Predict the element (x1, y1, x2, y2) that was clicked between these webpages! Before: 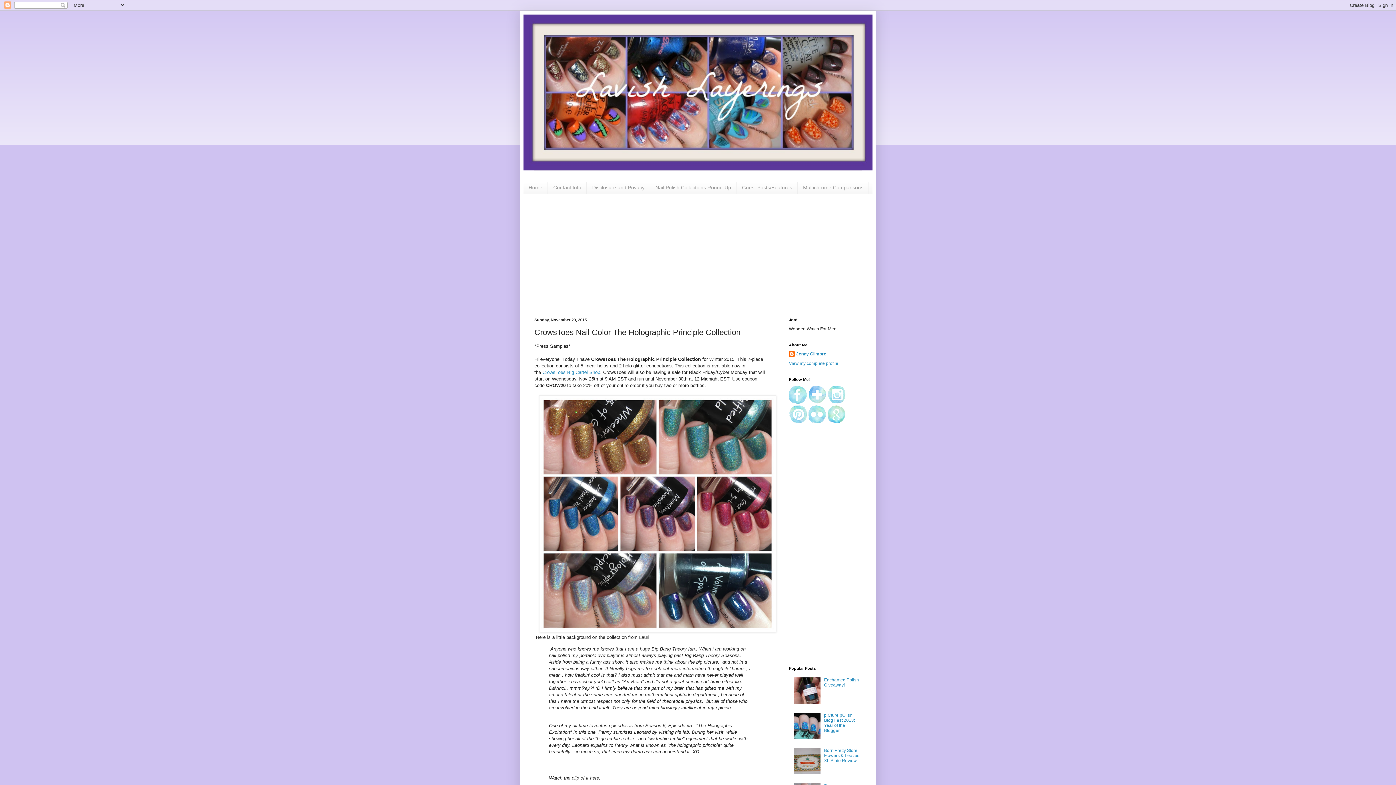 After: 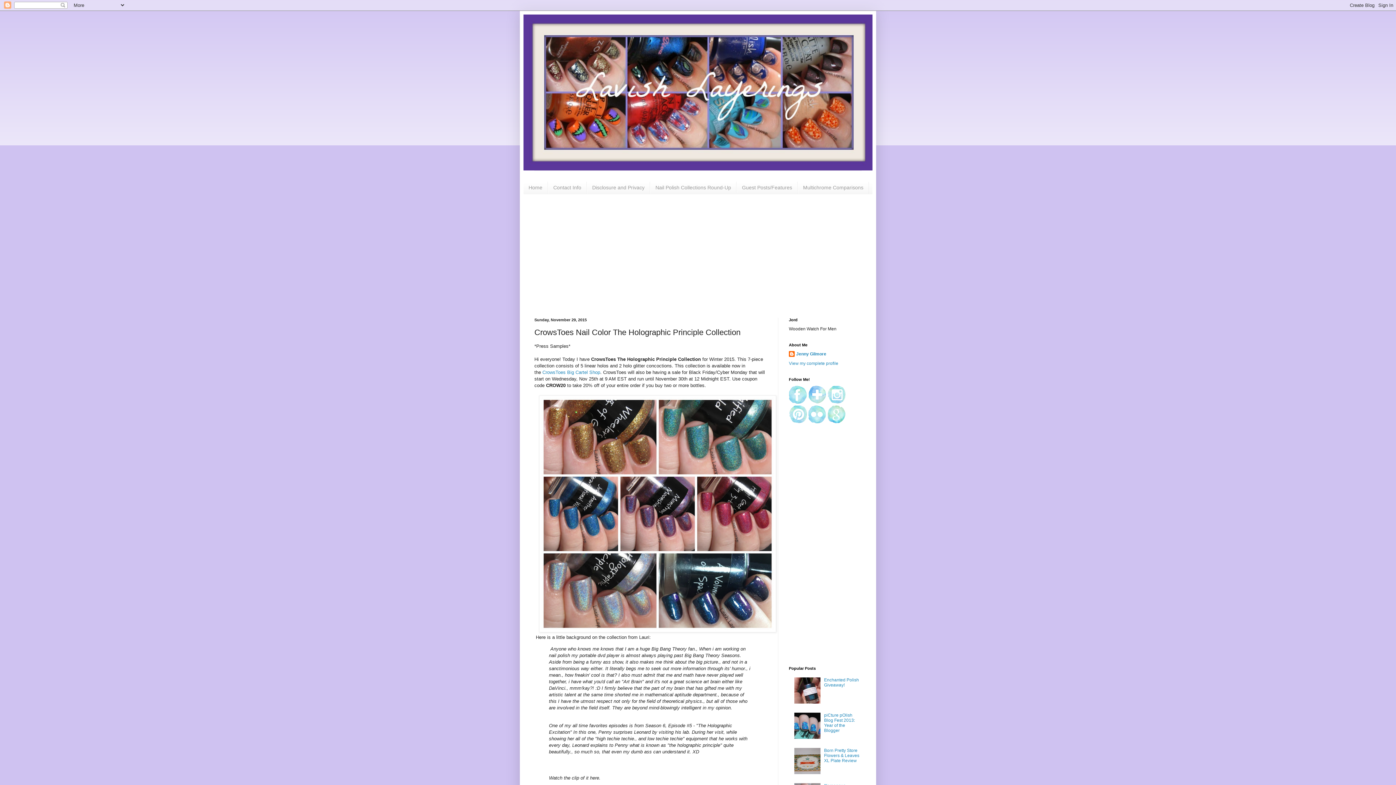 Action: bbox: (794, 700, 822, 705)